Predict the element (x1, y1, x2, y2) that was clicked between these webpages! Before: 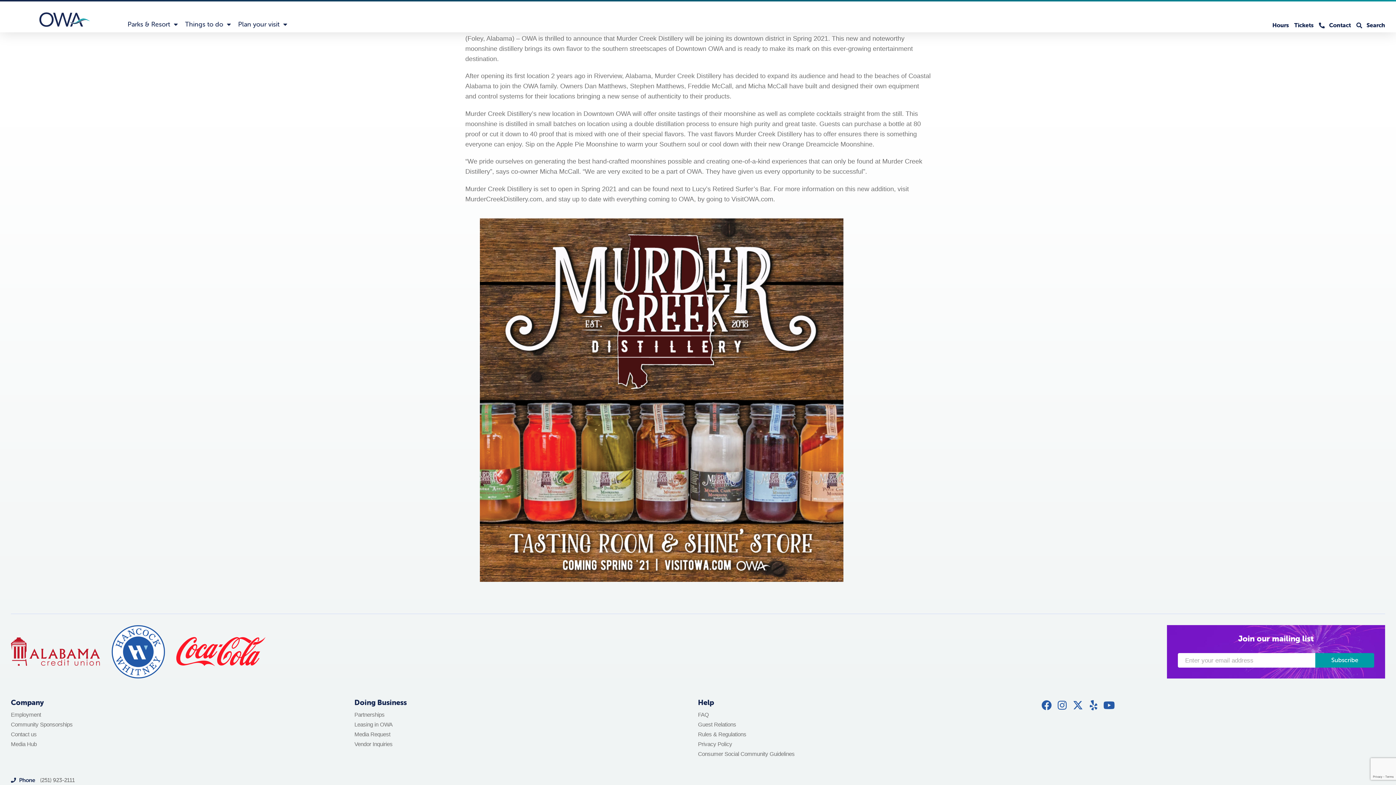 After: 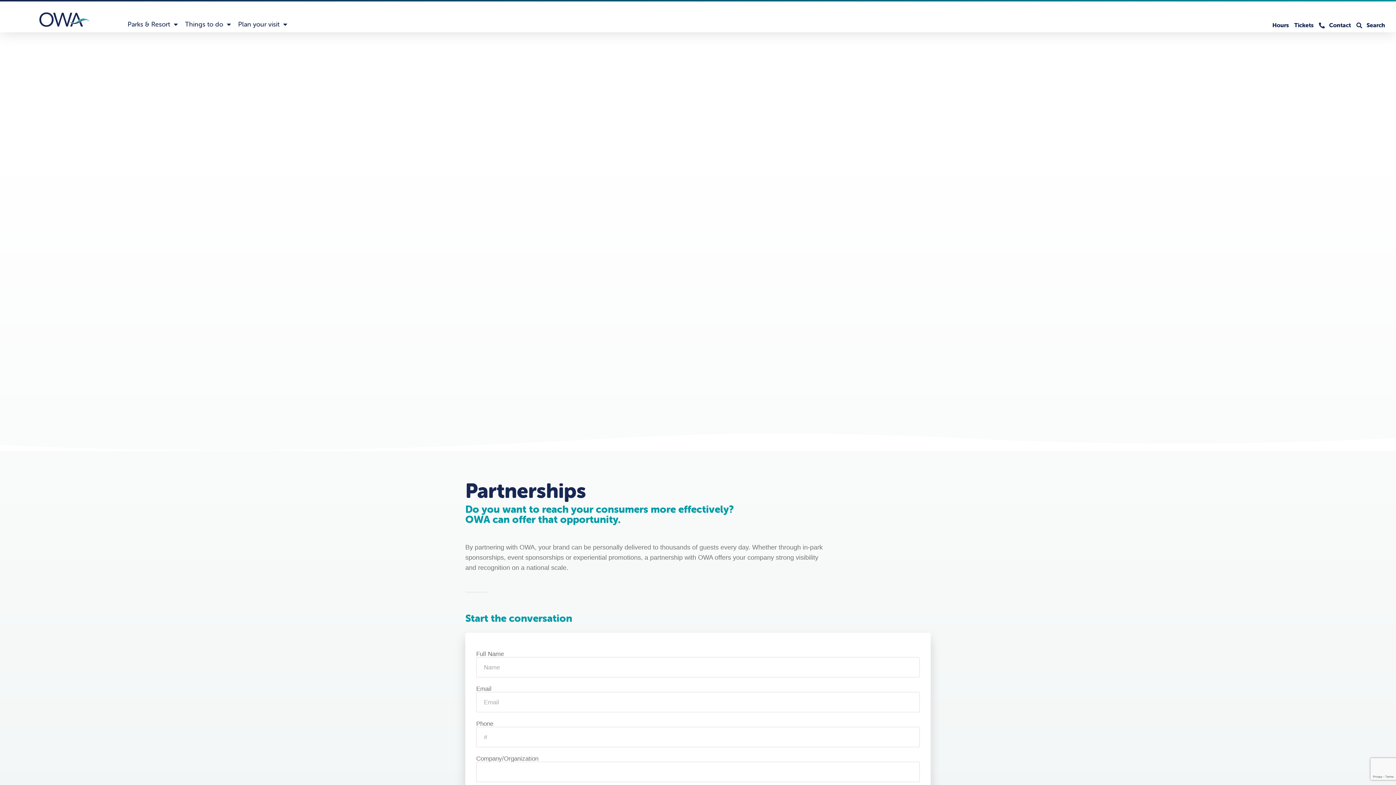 Action: bbox: (354, 711, 698, 718) label: Partnerships